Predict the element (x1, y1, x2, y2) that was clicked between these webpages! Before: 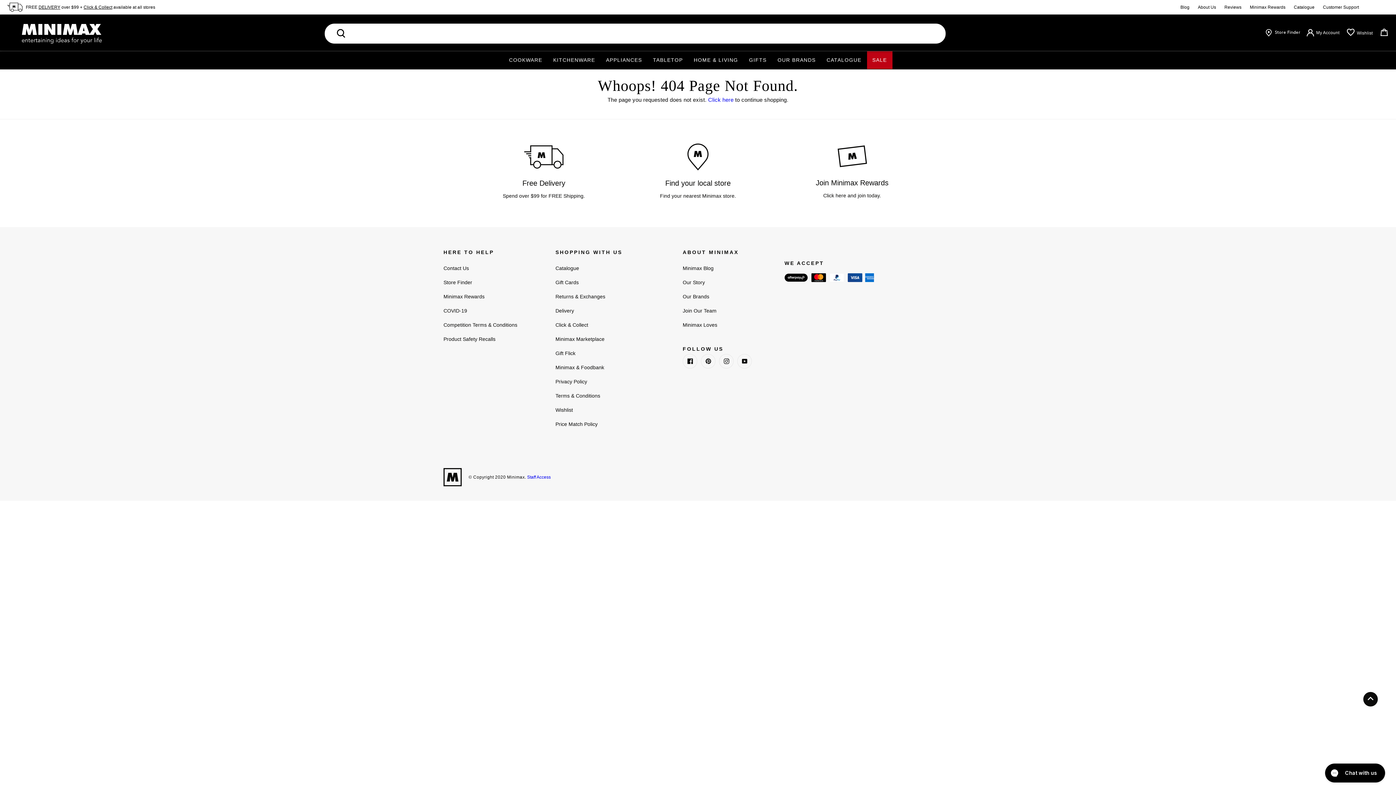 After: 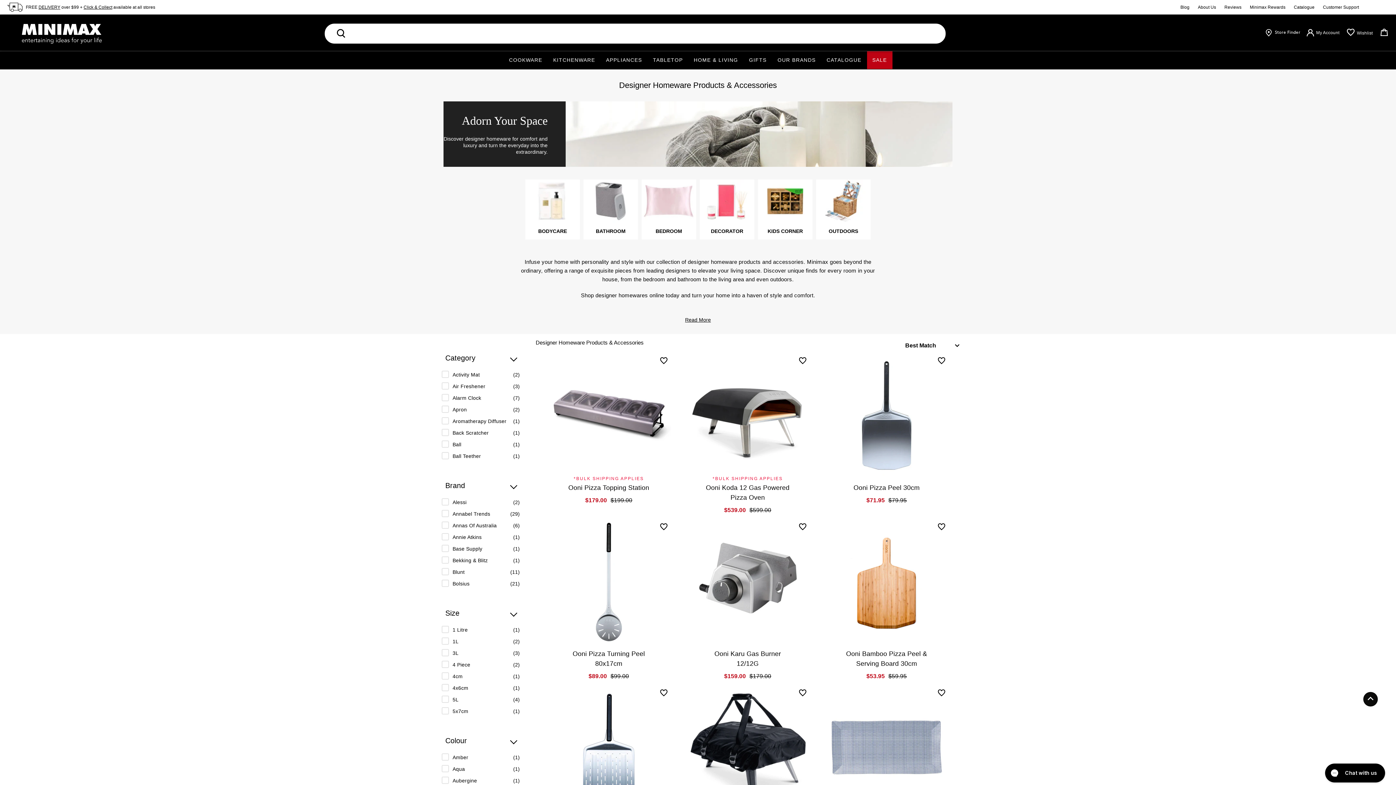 Action: bbox: (688, 51, 743, 69) label: HOME & LIVING